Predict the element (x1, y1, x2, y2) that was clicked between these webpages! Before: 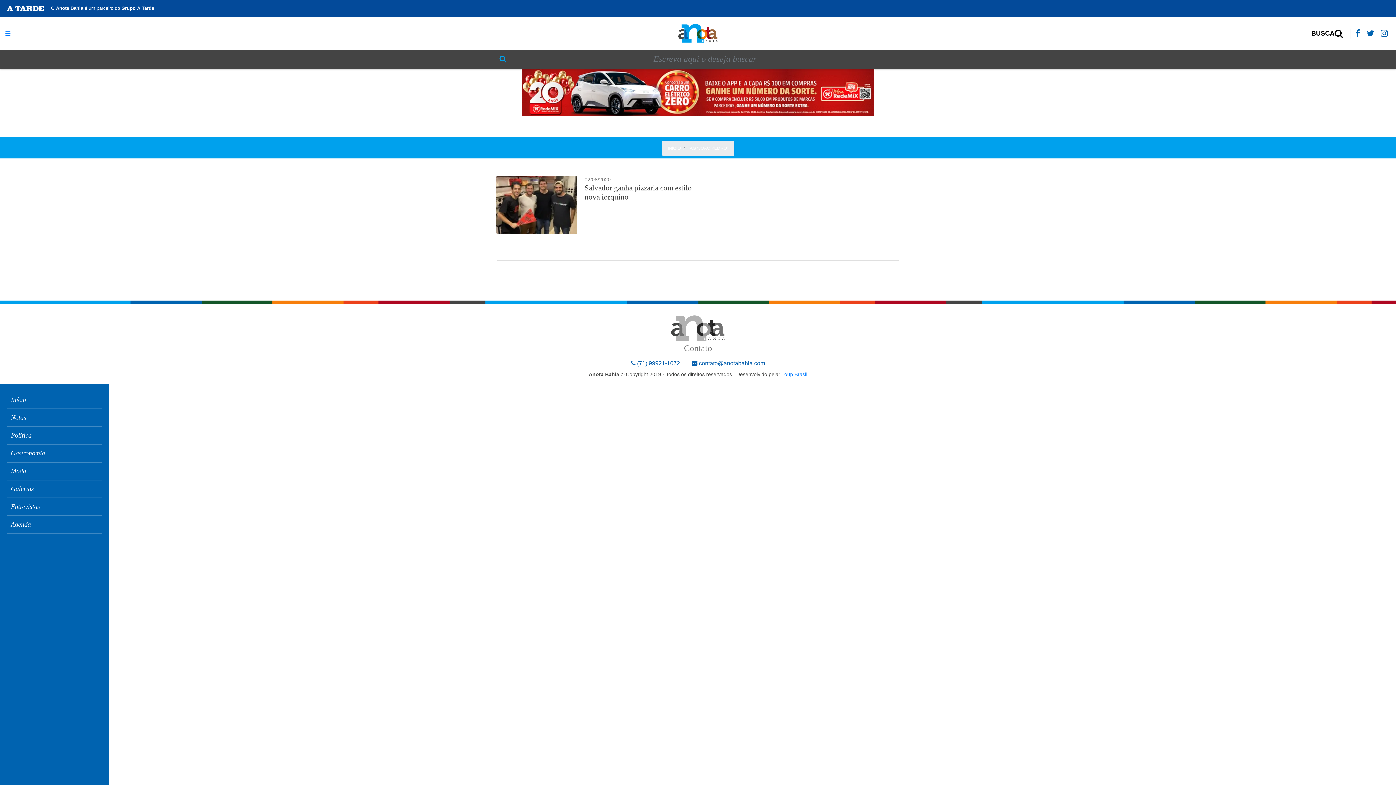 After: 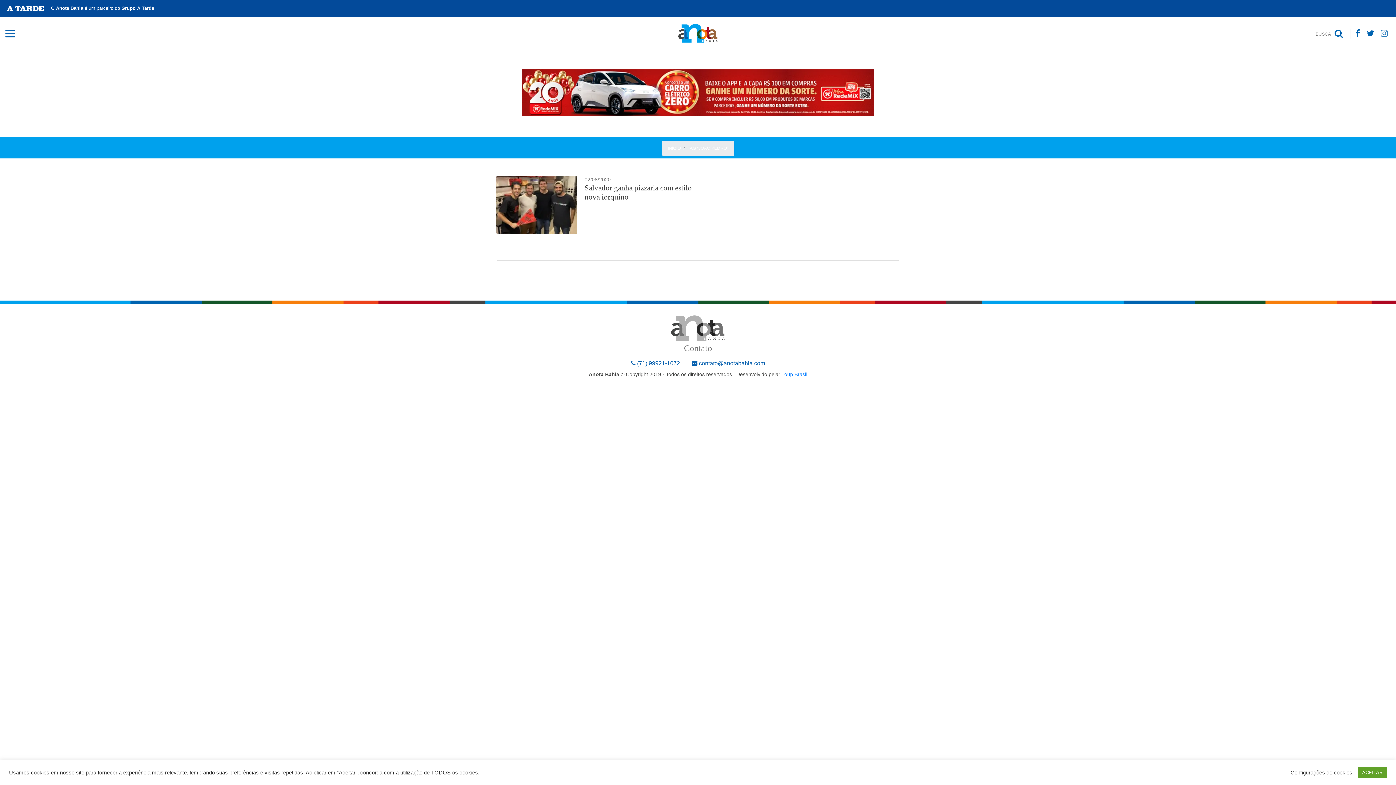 Action: bbox: (1381, 28, 1388, 38)